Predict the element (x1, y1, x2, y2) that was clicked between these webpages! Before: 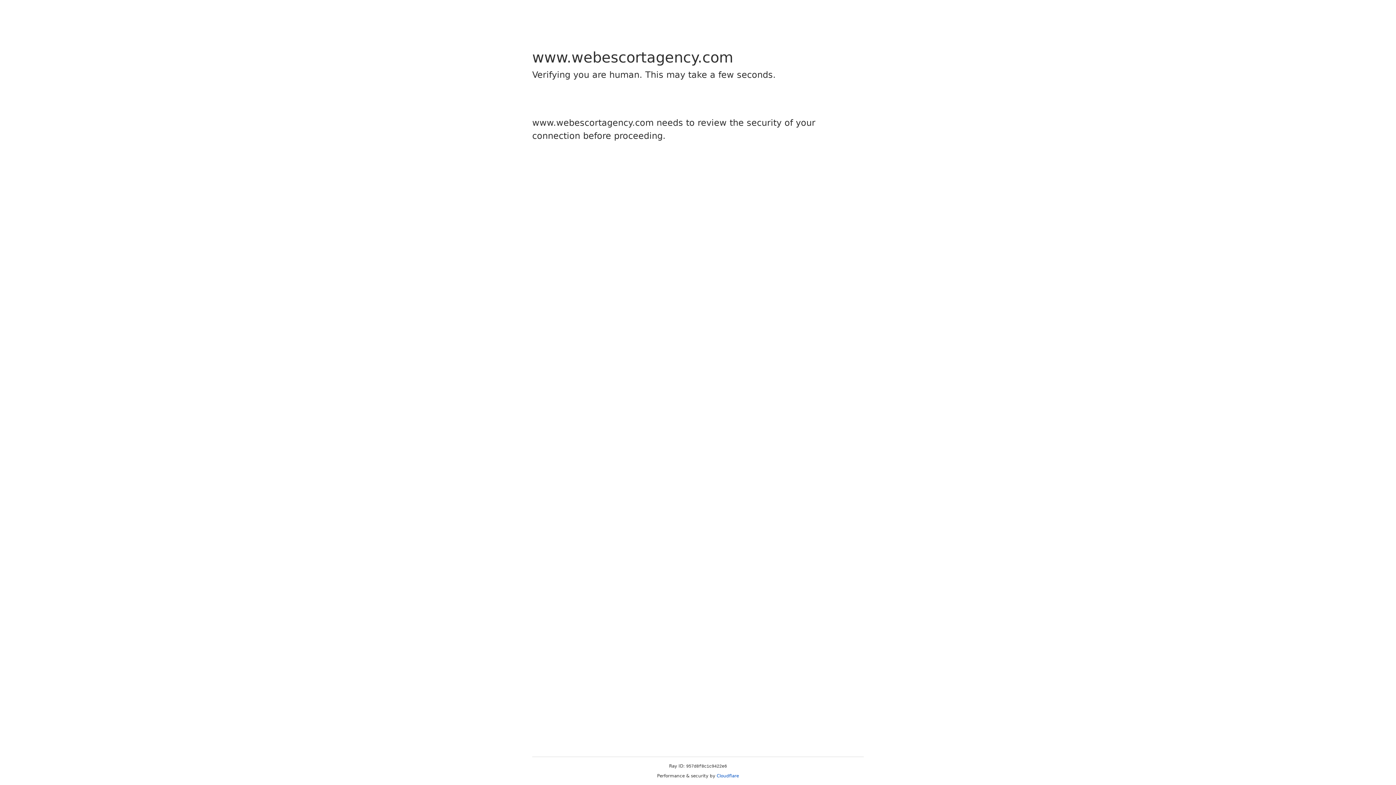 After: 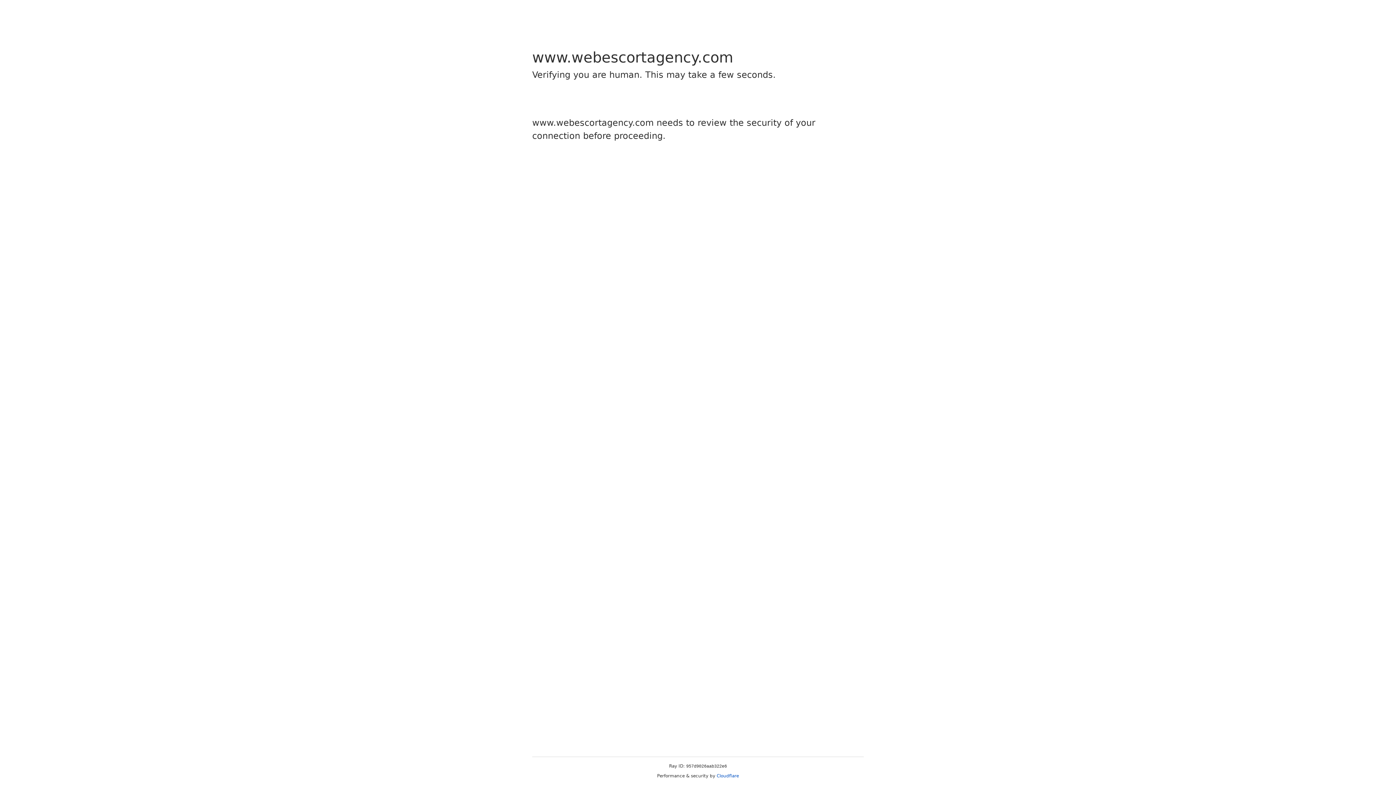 Action: label: Cloudflare bbox: (716, 773, 739, 778)